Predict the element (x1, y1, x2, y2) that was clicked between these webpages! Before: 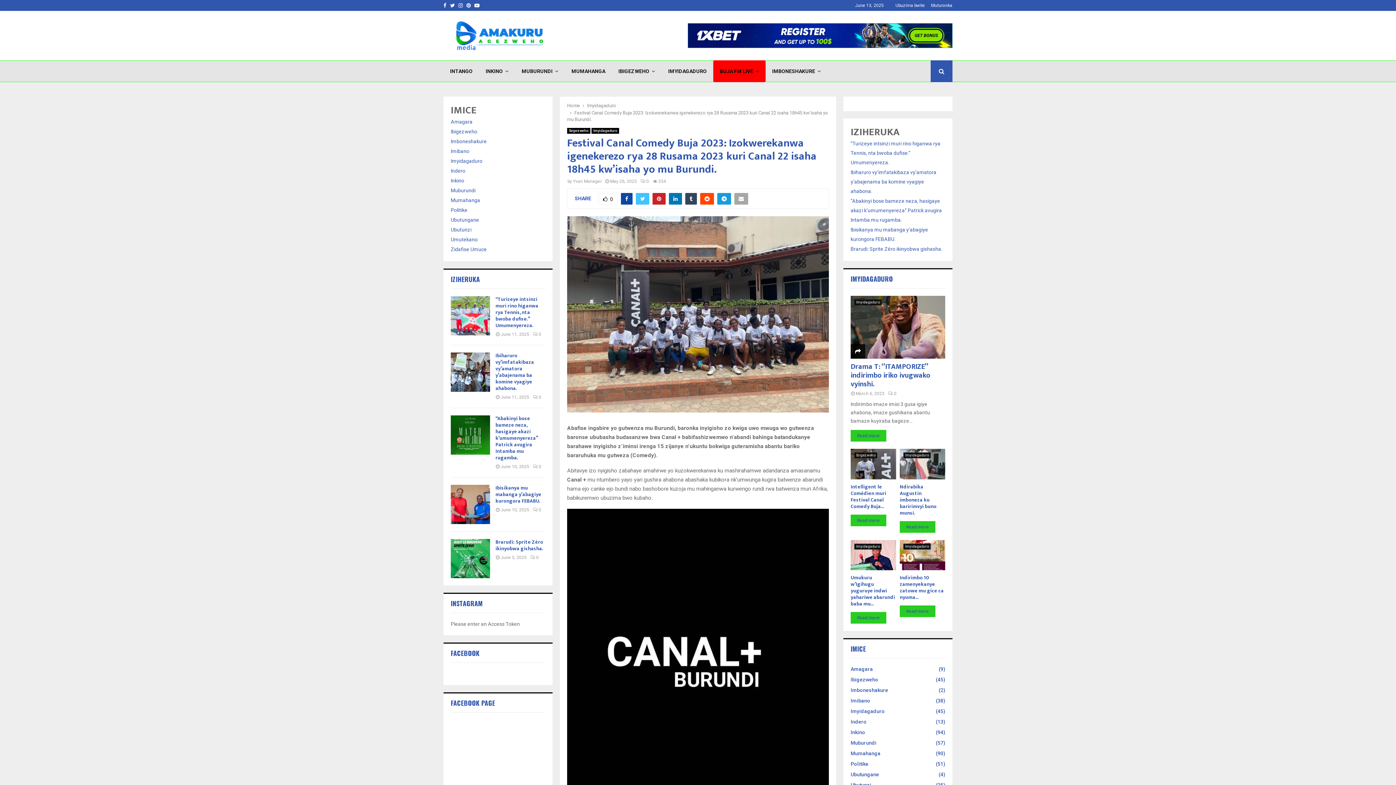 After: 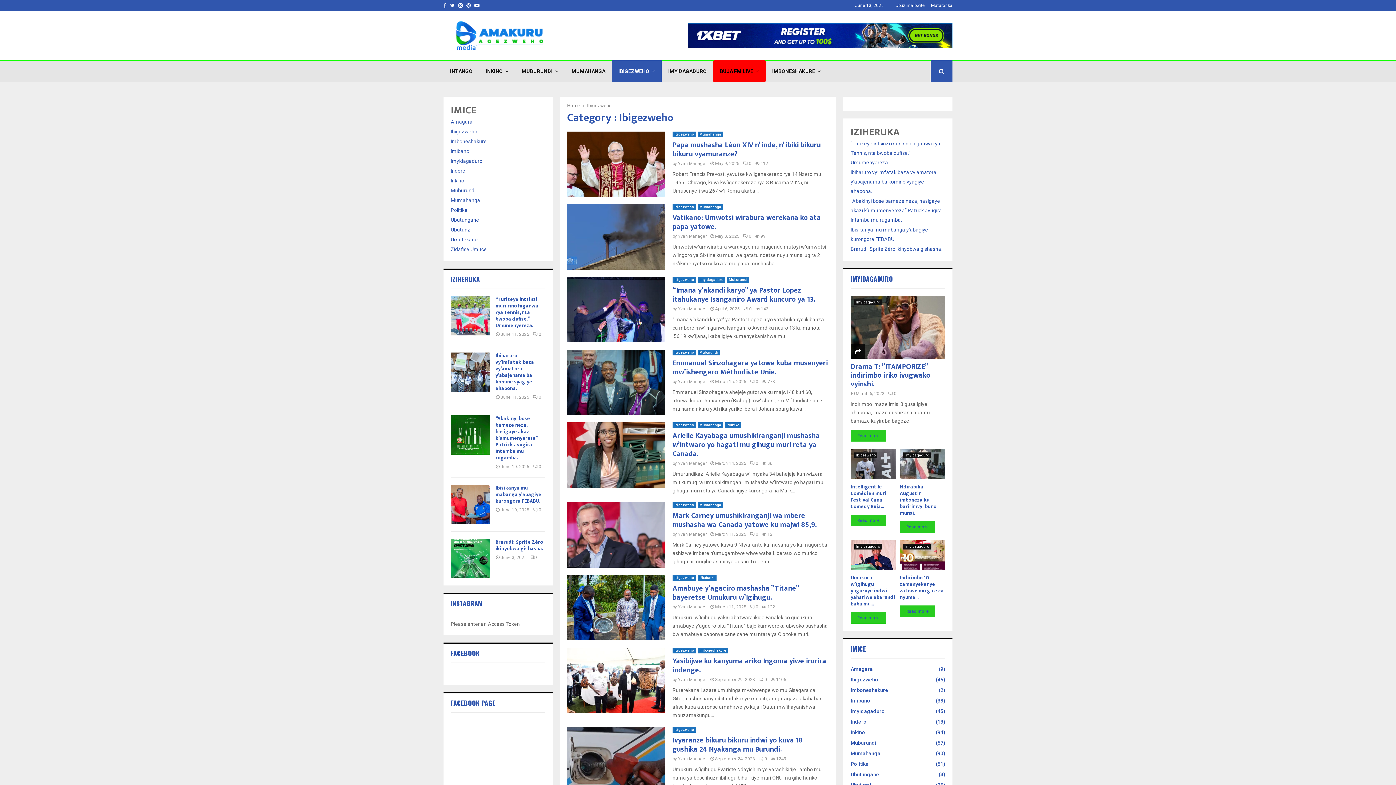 Action: label: Ibigezweho bbox: (567, 128, 590, 133)